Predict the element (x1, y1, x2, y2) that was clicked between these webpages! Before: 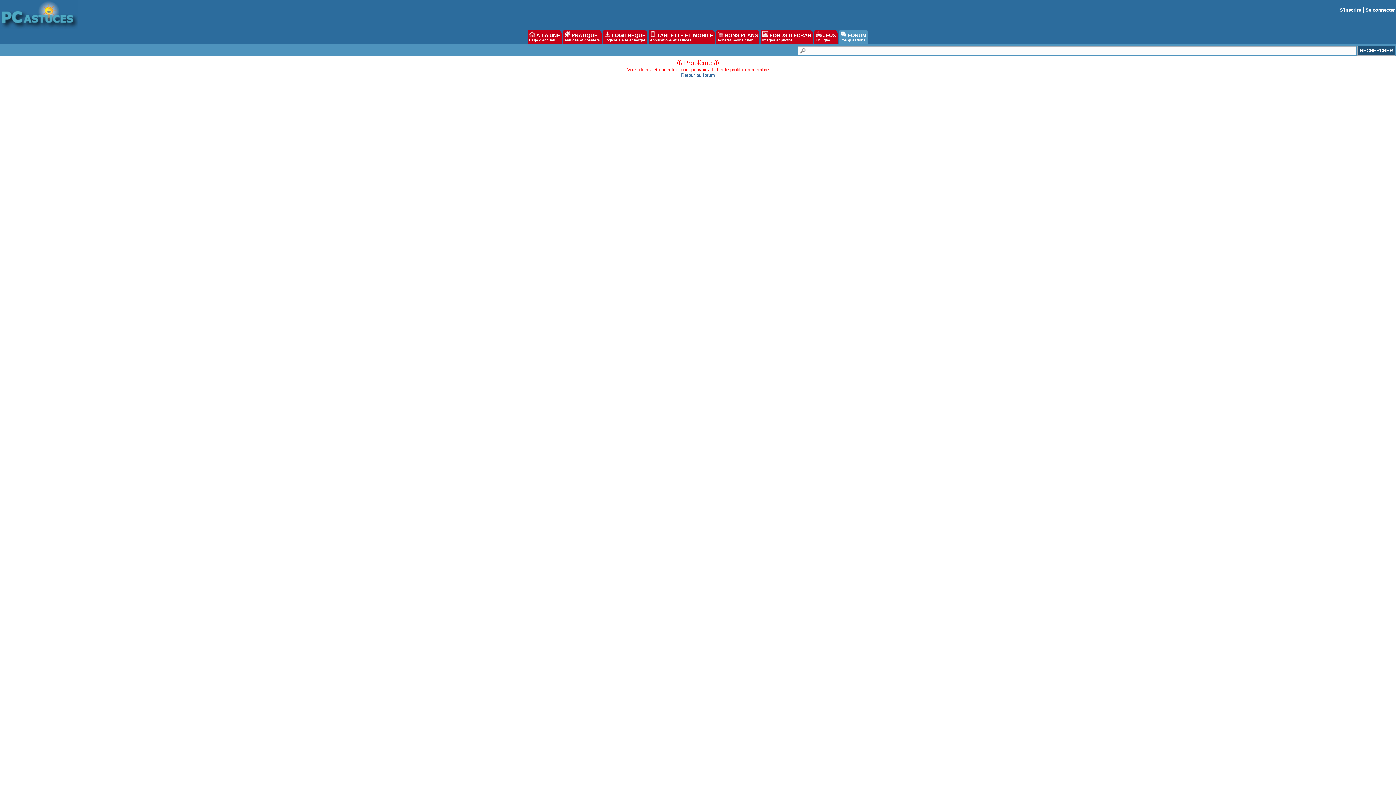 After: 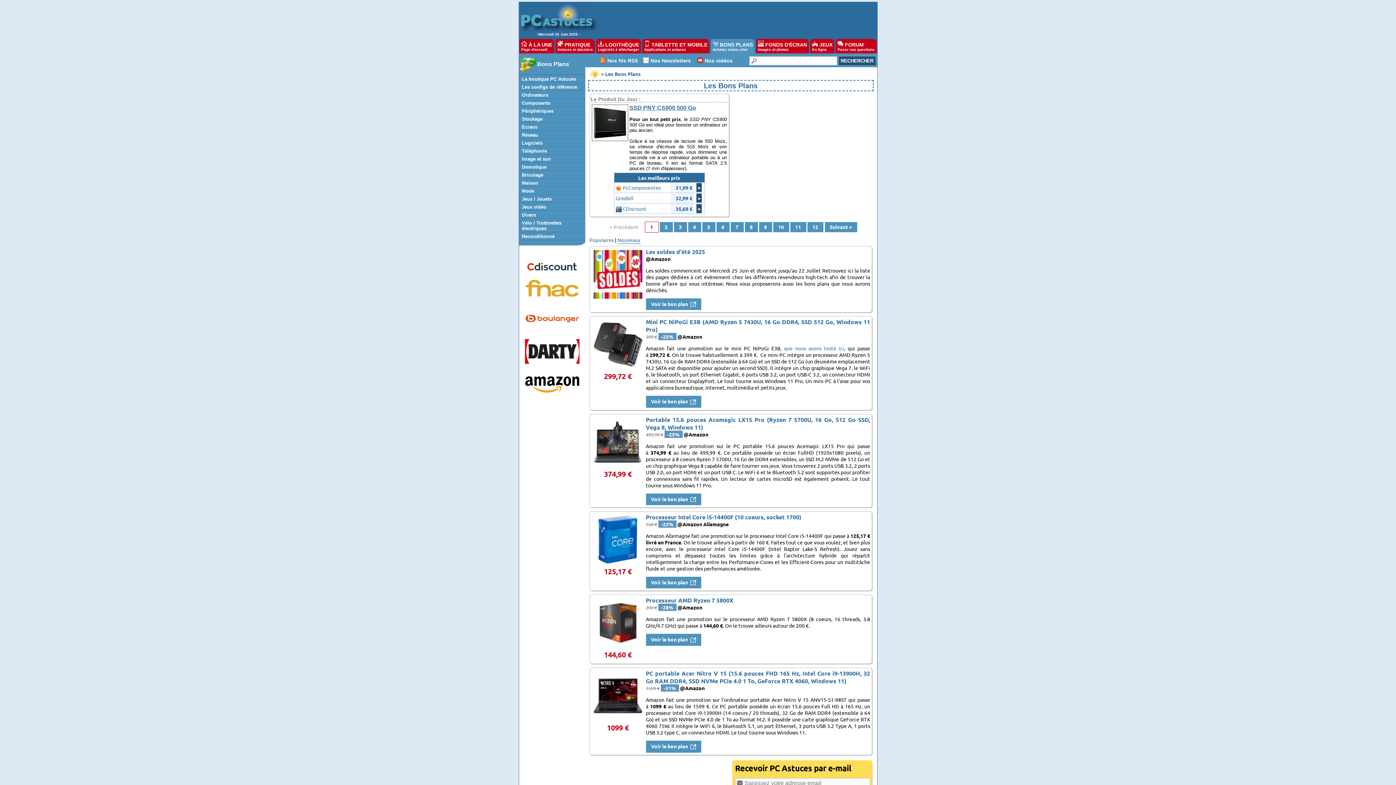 Action: label:  BONS PLANS
Achetez moins cher bbox: (716, 29, 759, 43)